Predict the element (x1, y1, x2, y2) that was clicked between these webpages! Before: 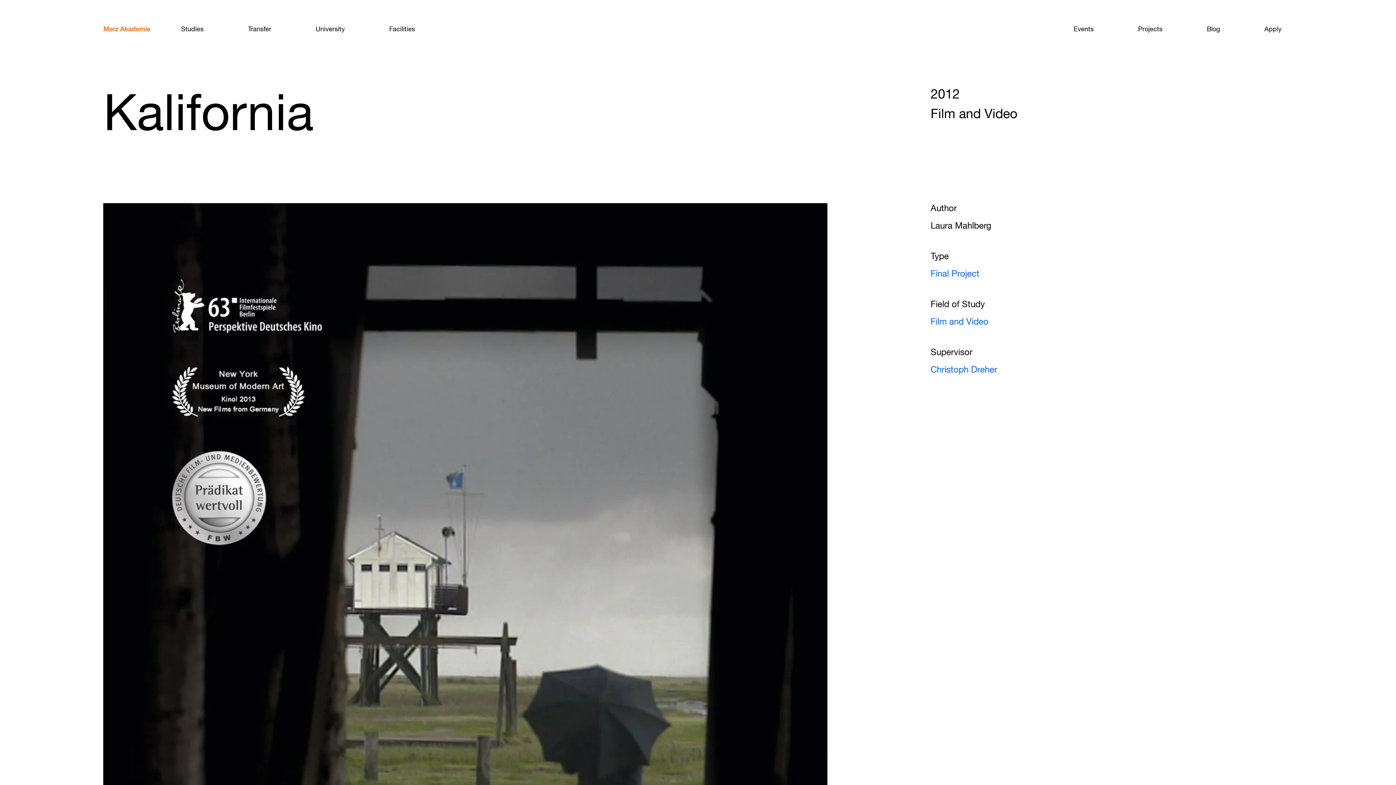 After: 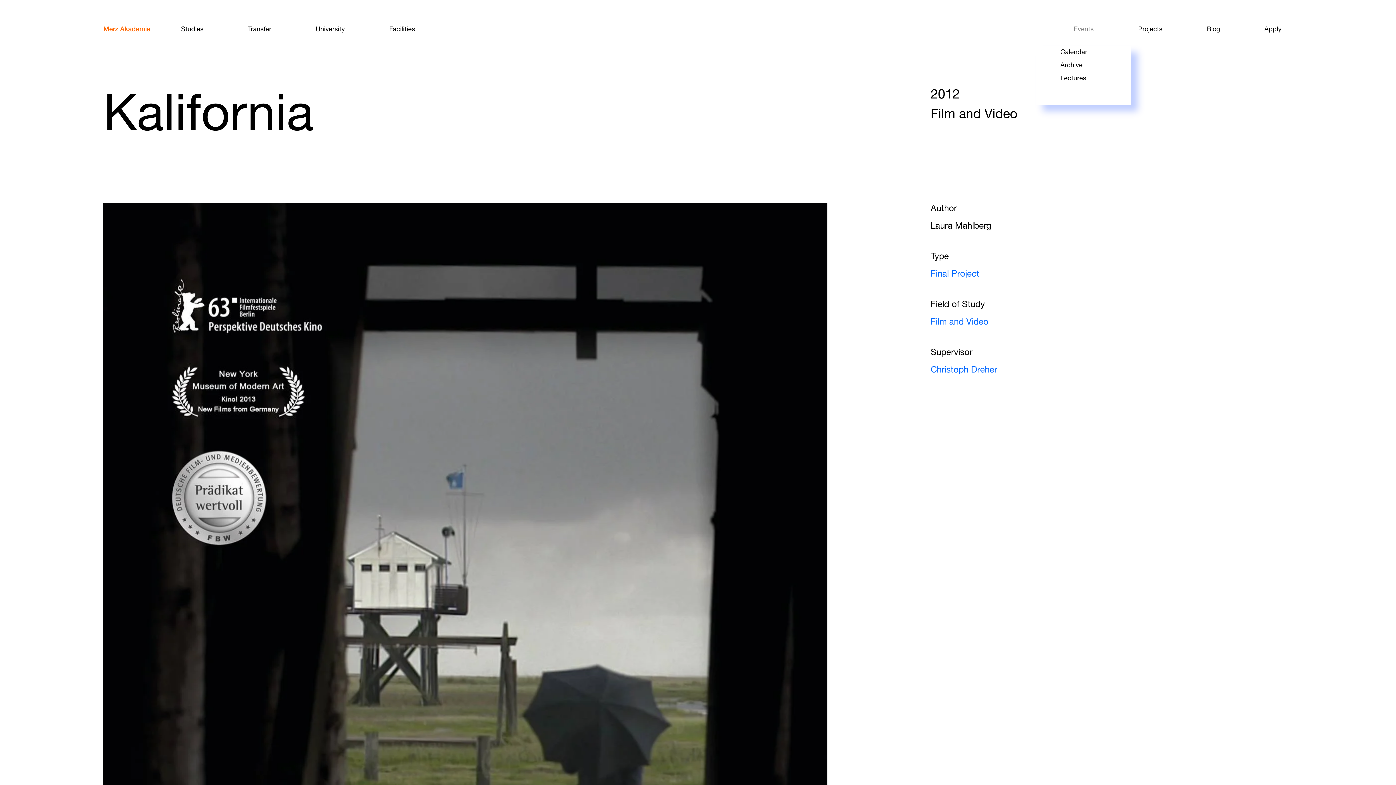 Action: label: Events bbox: (1053, 13, 1114, 45)